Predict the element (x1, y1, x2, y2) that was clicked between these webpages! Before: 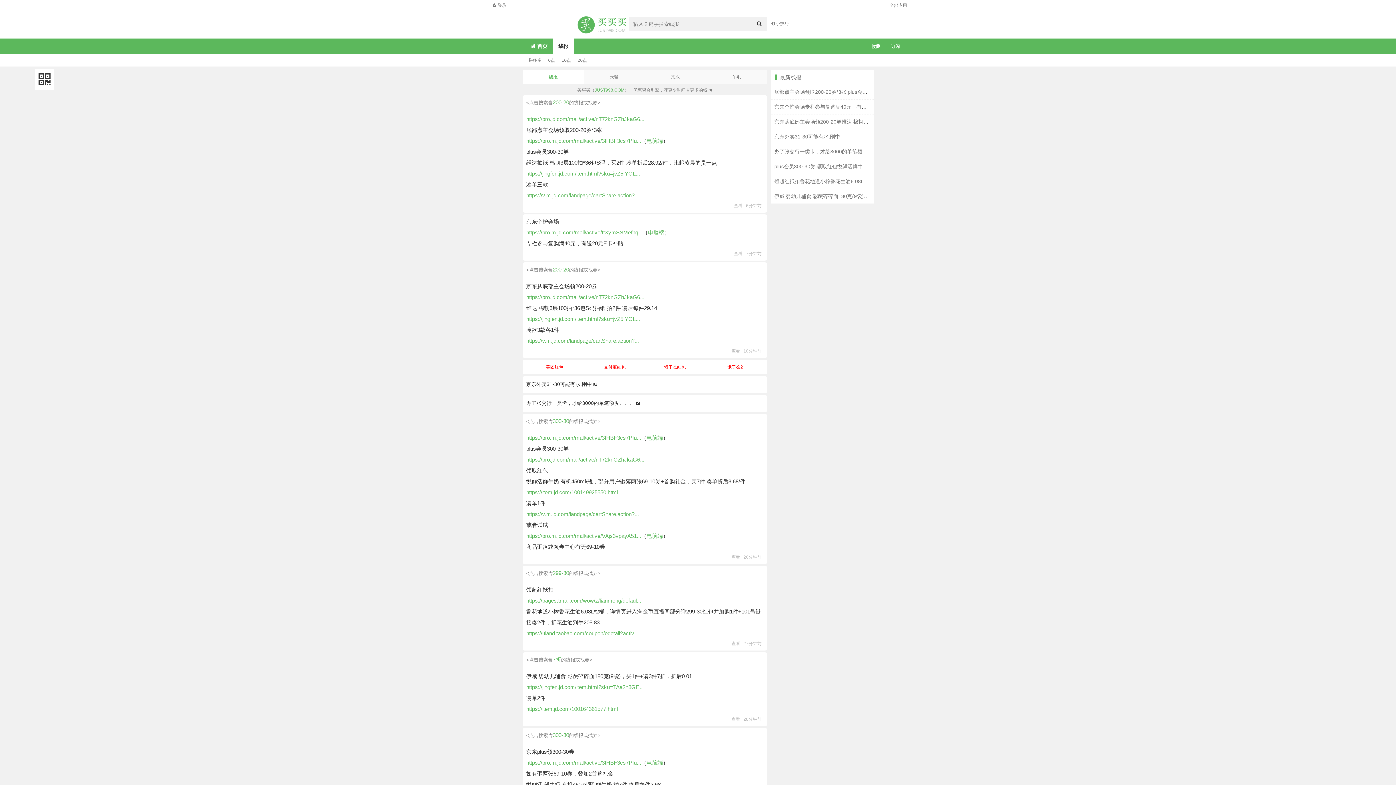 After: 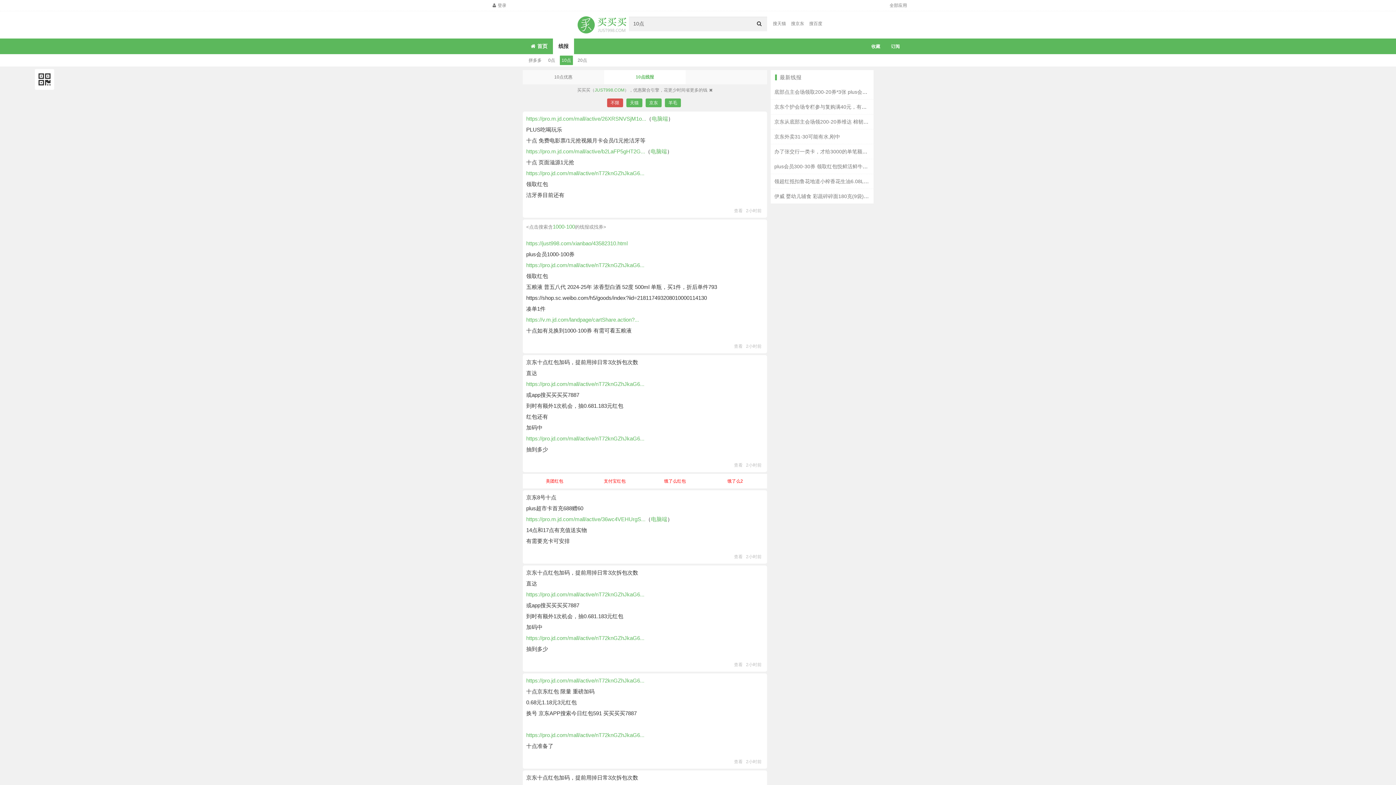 Action: bbox: (560, 55, 573, 65) label: 10点